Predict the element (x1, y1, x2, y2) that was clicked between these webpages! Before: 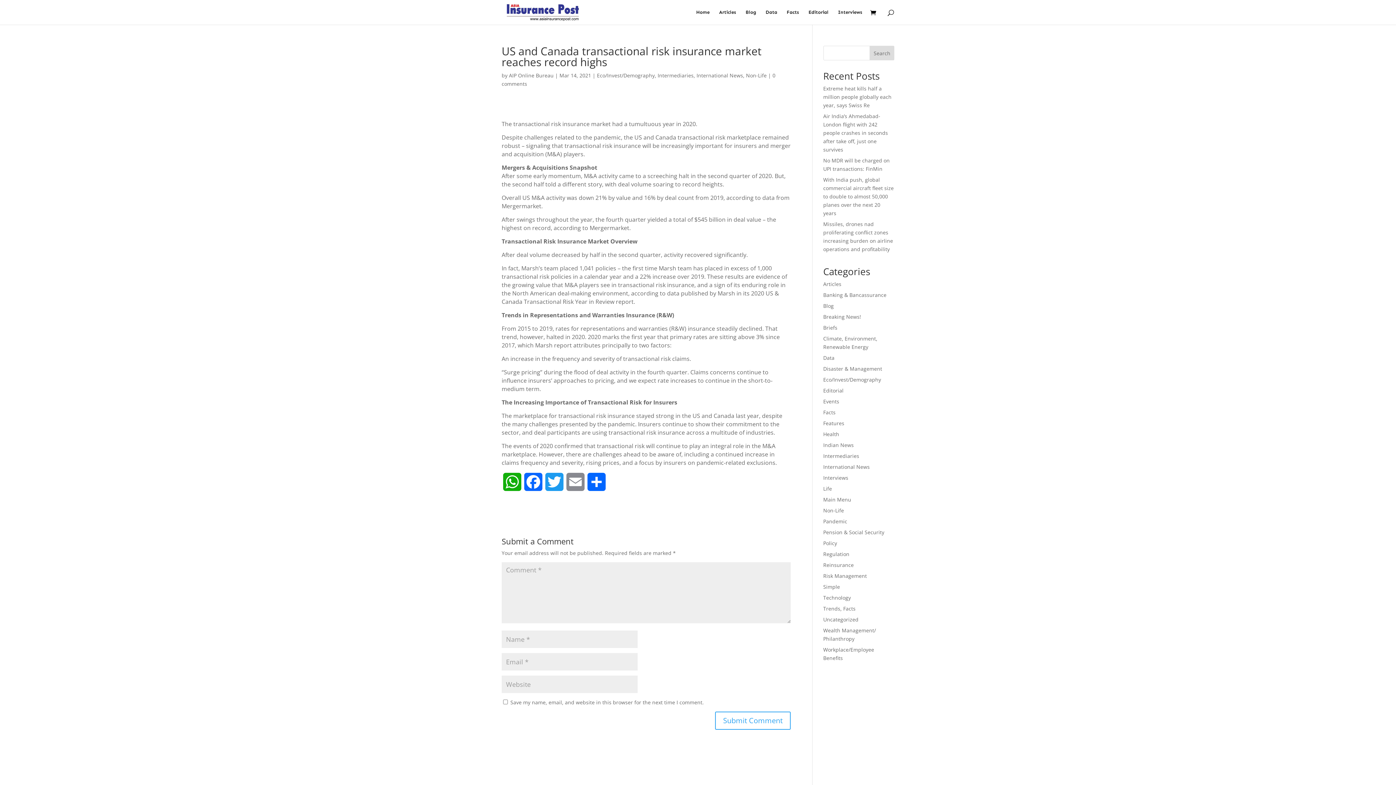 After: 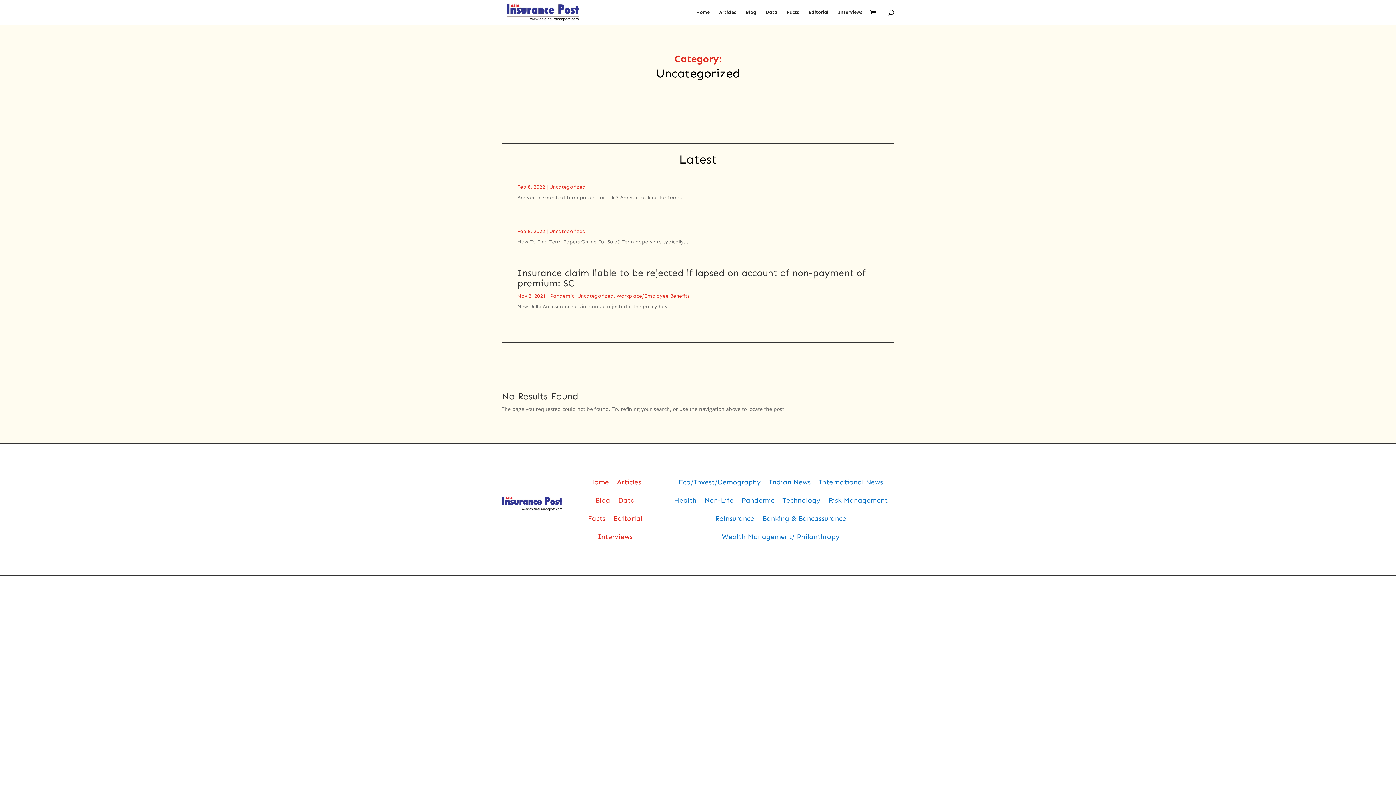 Action: bbox: (823, 616, 858, 623) label: Uncategorized